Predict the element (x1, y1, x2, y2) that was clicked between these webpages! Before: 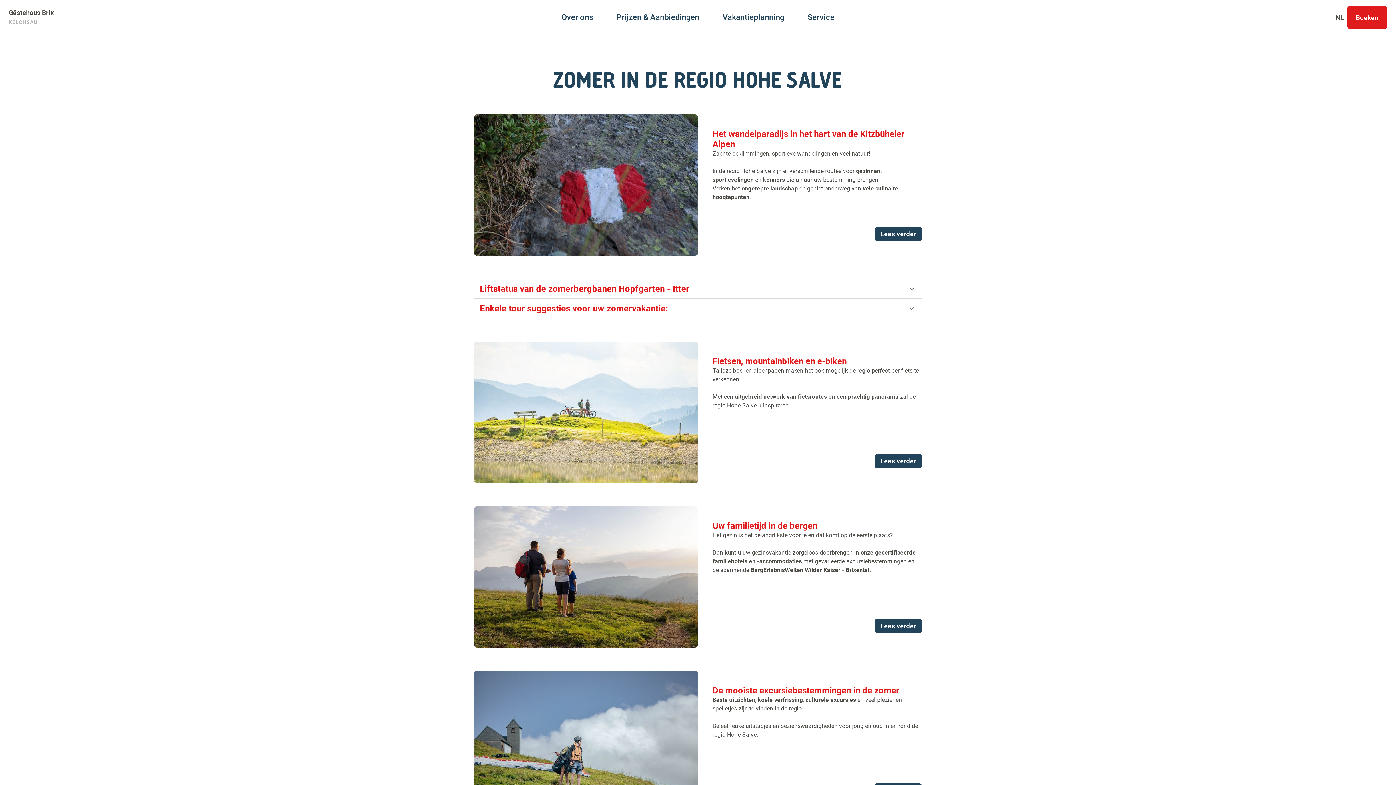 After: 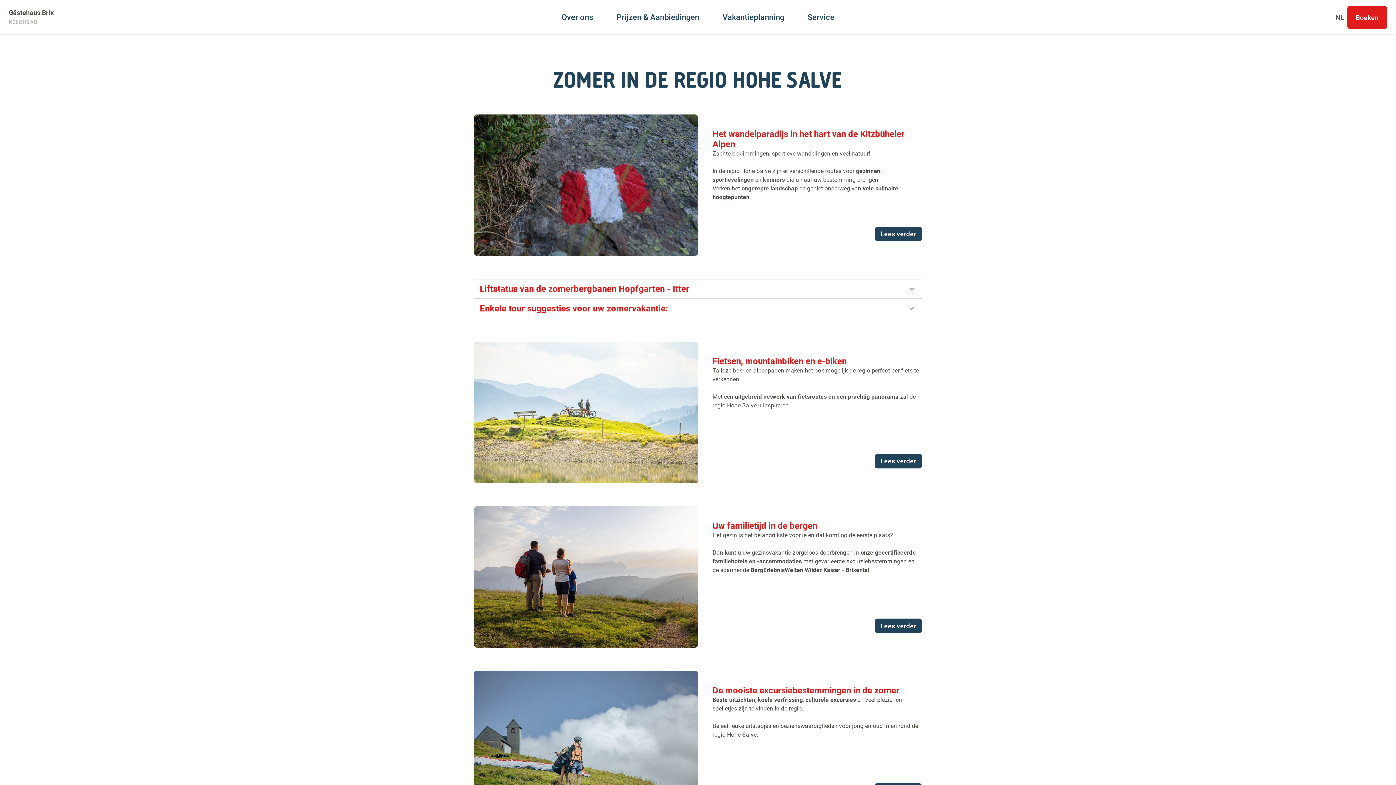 Action: label: Lees verder bbox: (874, 454, 922, 468)